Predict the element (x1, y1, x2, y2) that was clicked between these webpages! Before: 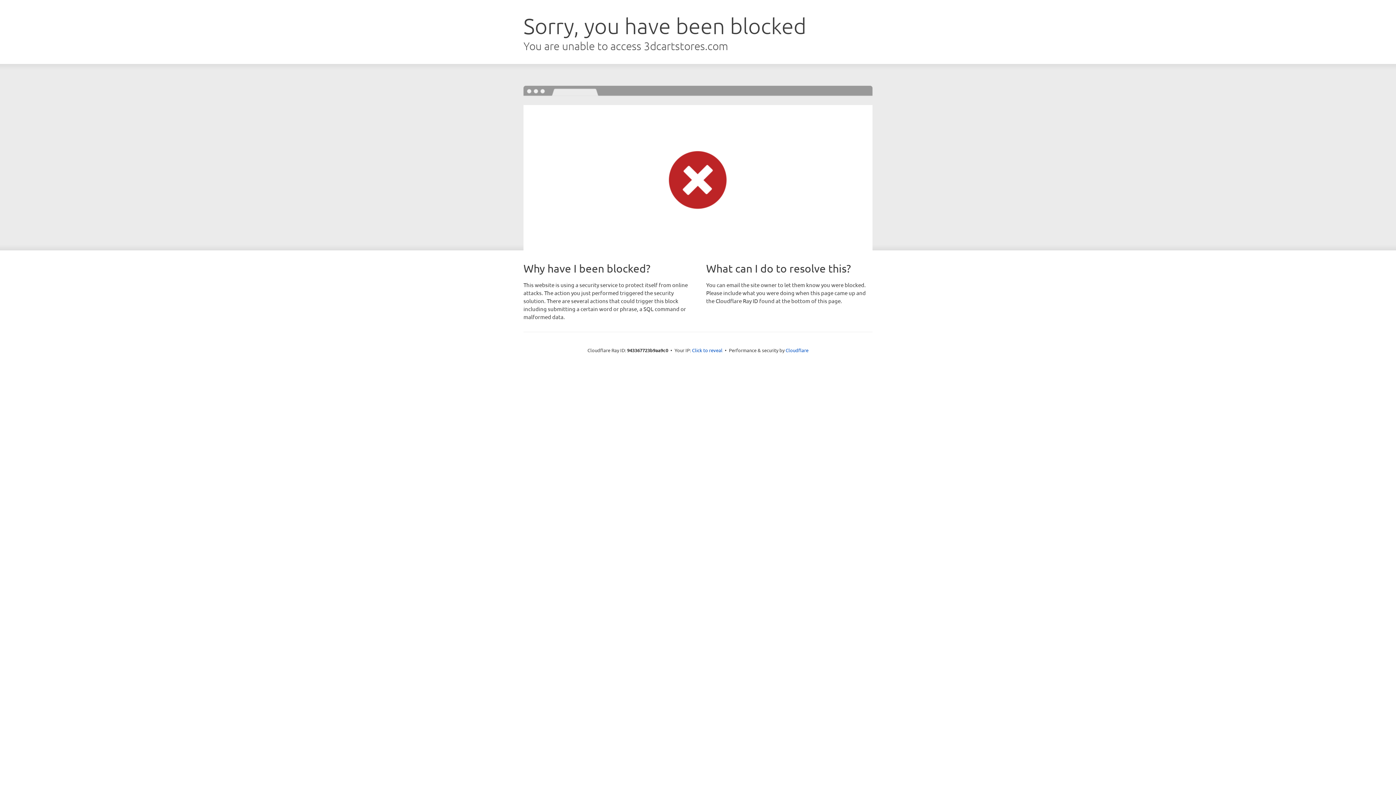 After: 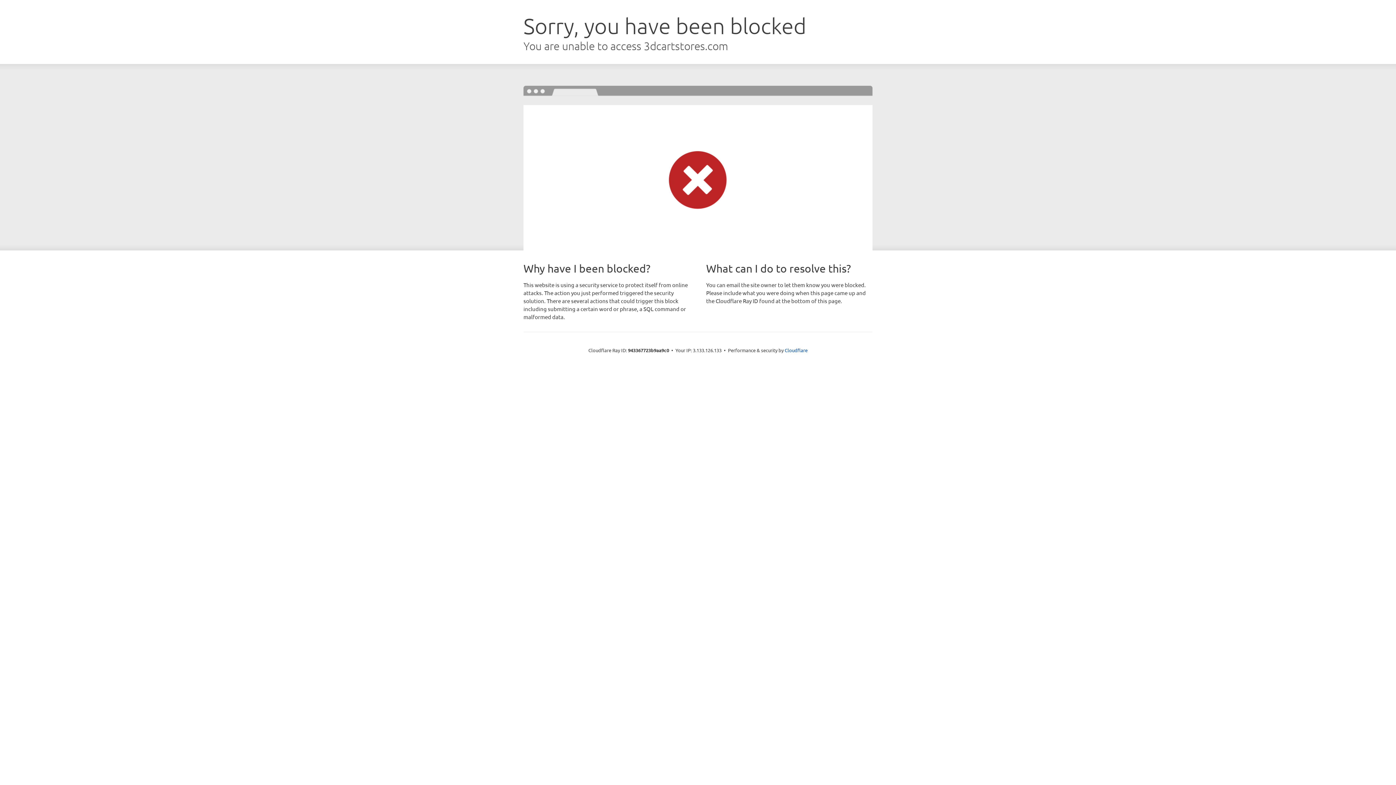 Action: label: Click to reveal bbox: (692, 346, 722, 353)